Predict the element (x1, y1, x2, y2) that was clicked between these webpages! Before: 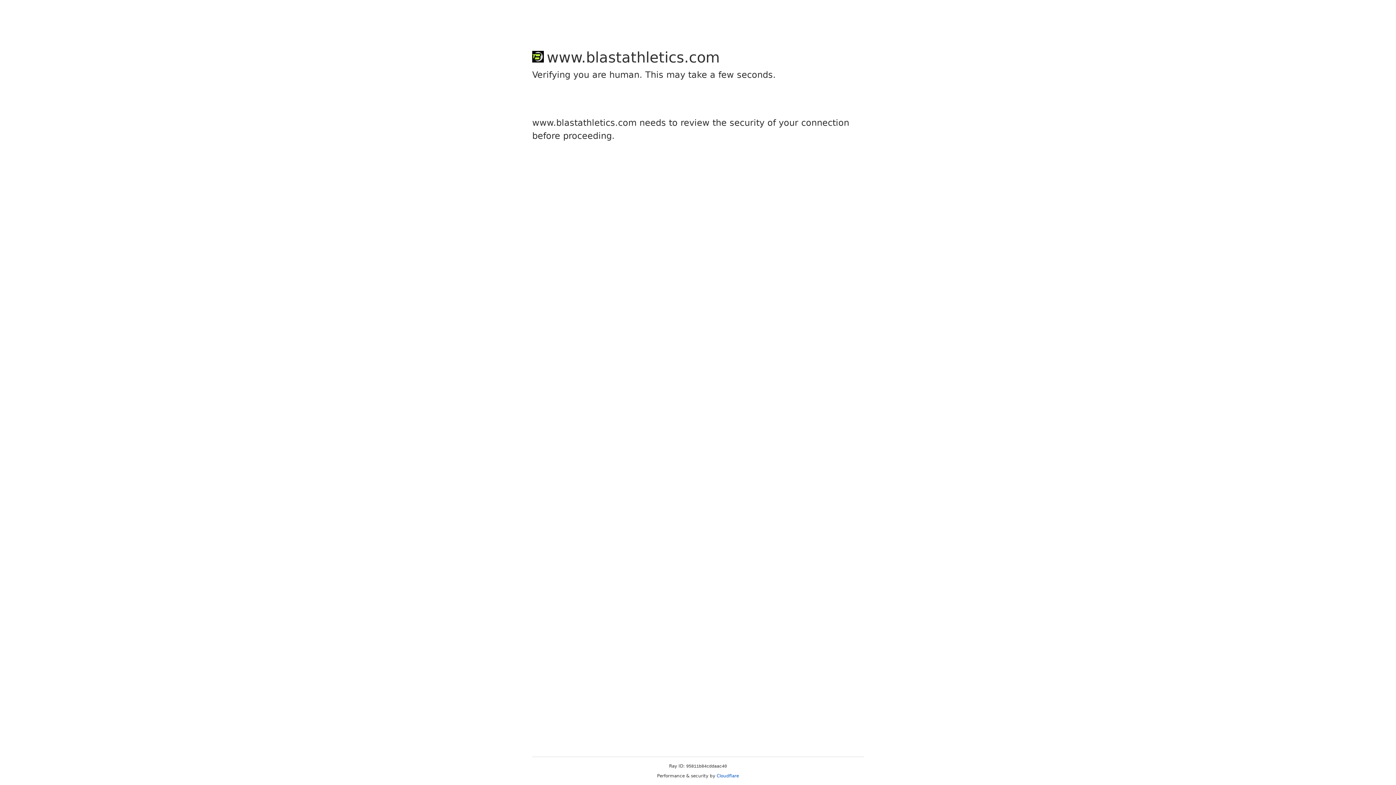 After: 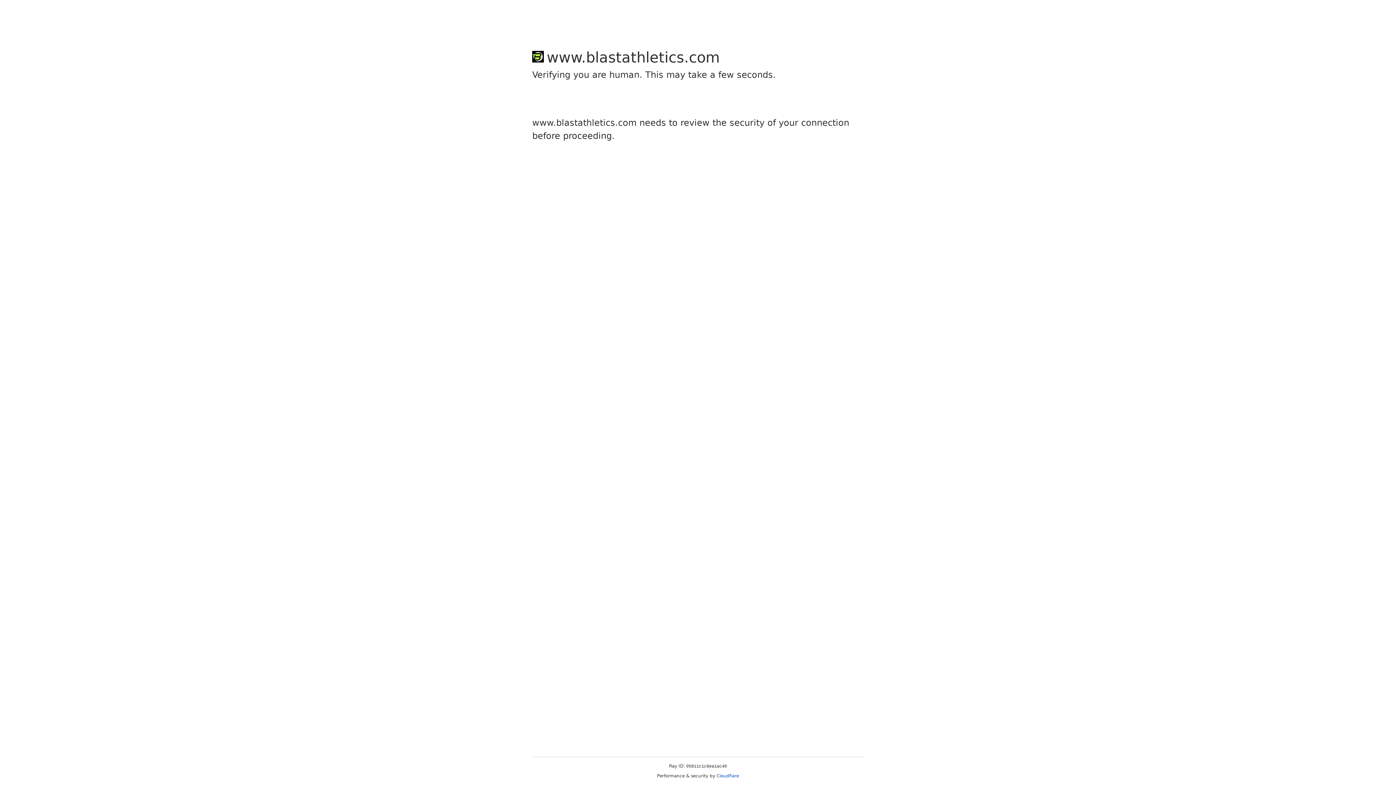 Action: label: Cloudflare bbox: (716, 773, 739, 778)